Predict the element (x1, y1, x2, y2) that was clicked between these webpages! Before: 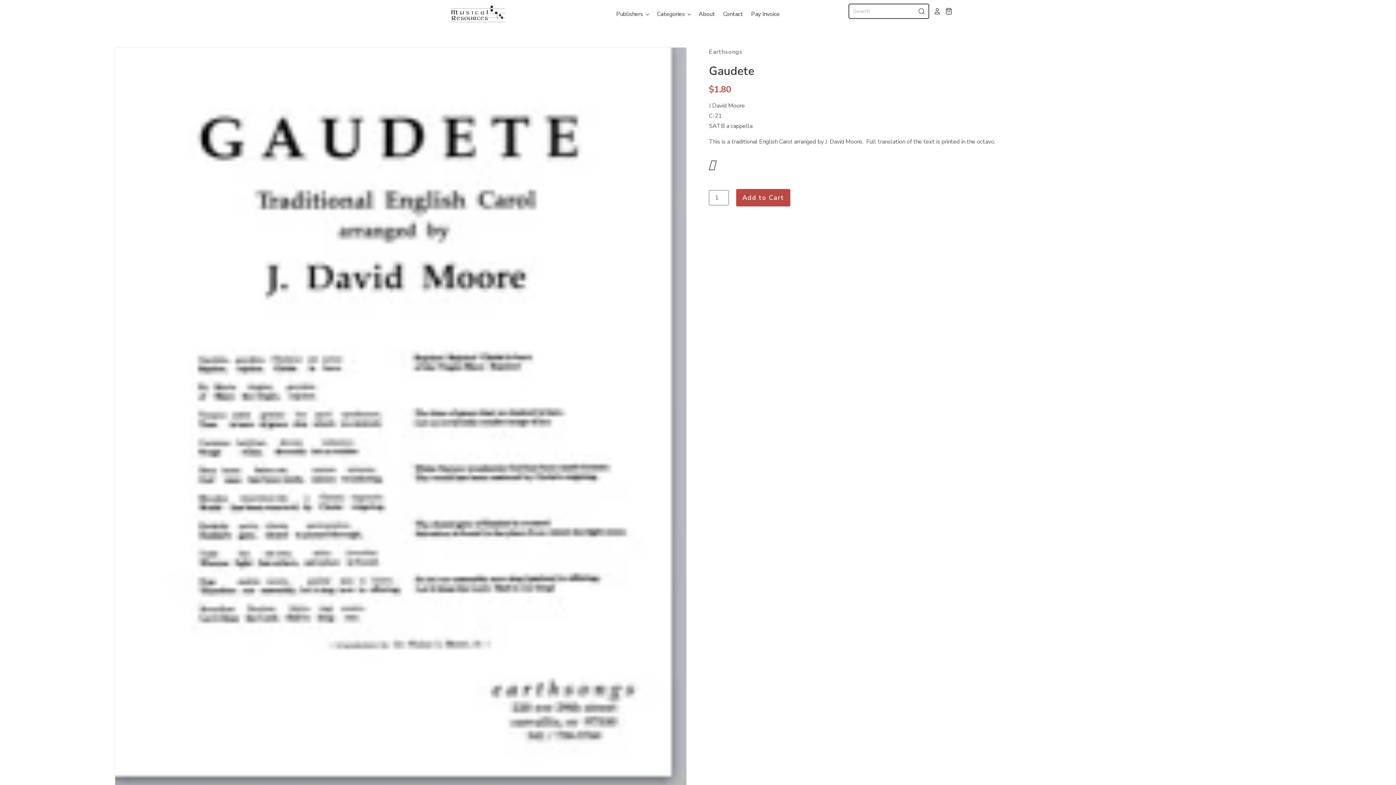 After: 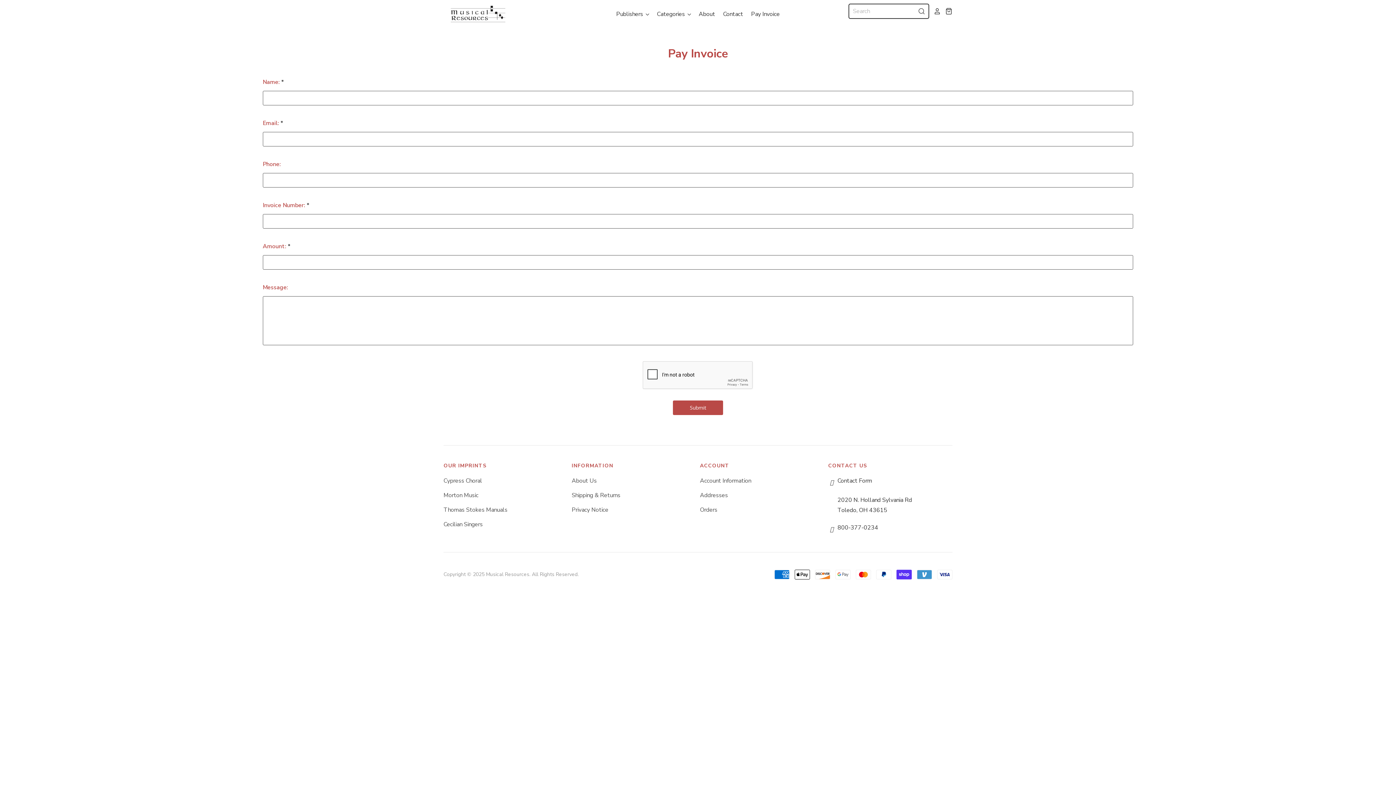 Action: label: Pay Invoice bbox: (743, 8, 780, 19)